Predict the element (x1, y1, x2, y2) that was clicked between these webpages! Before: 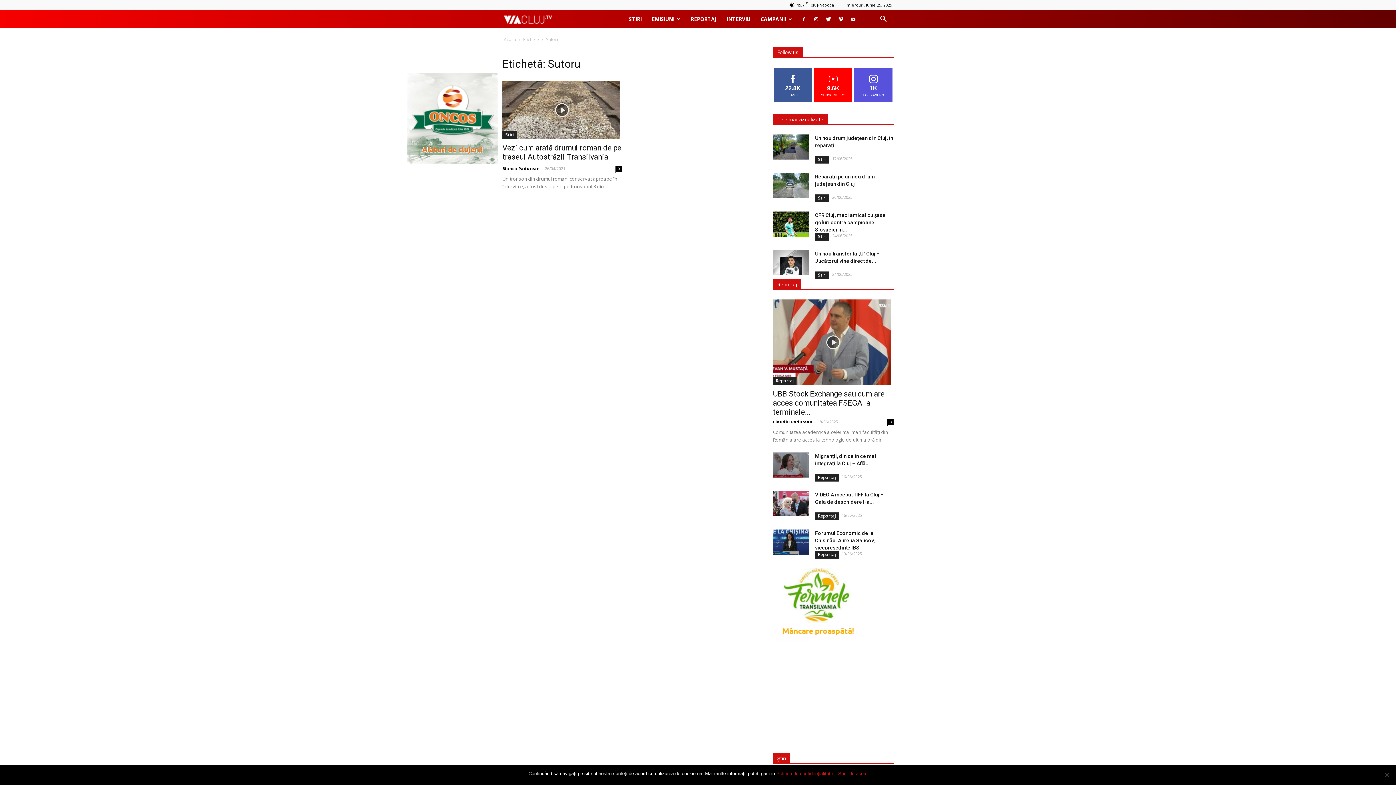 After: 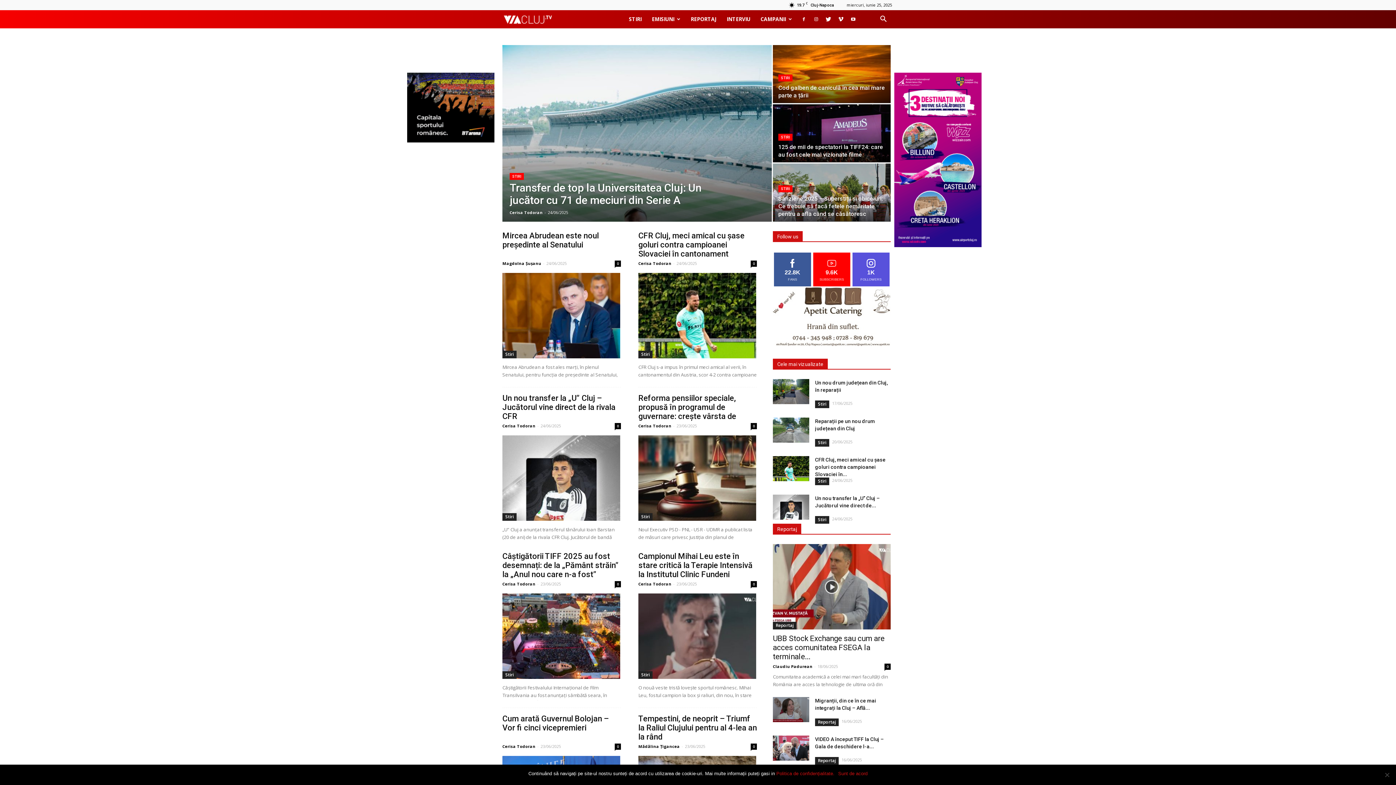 Action: bbox: (504, 36, 516, 42) label: Acasă